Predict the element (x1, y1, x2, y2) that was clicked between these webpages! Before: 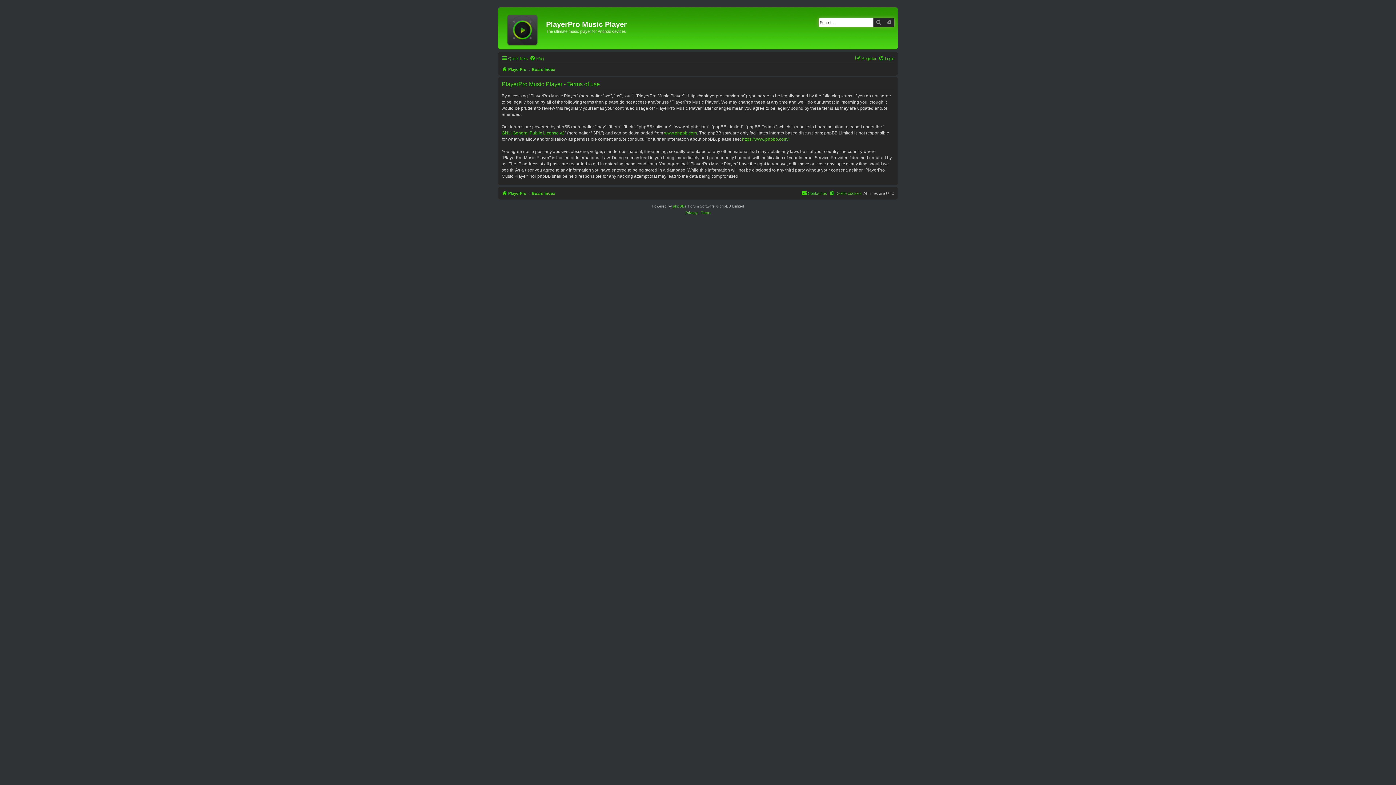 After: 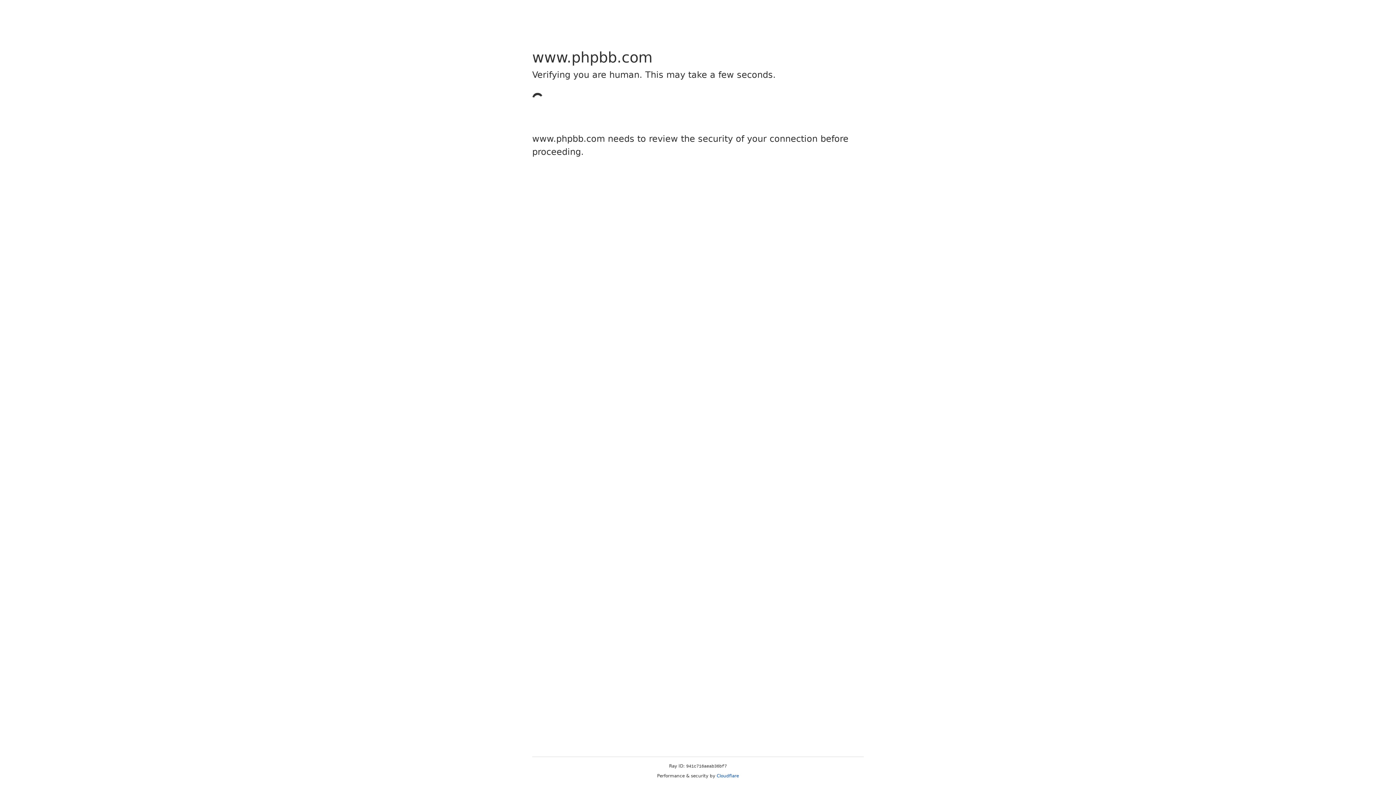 Action: label: phpBB bbox: (673, 203, 684, 209)